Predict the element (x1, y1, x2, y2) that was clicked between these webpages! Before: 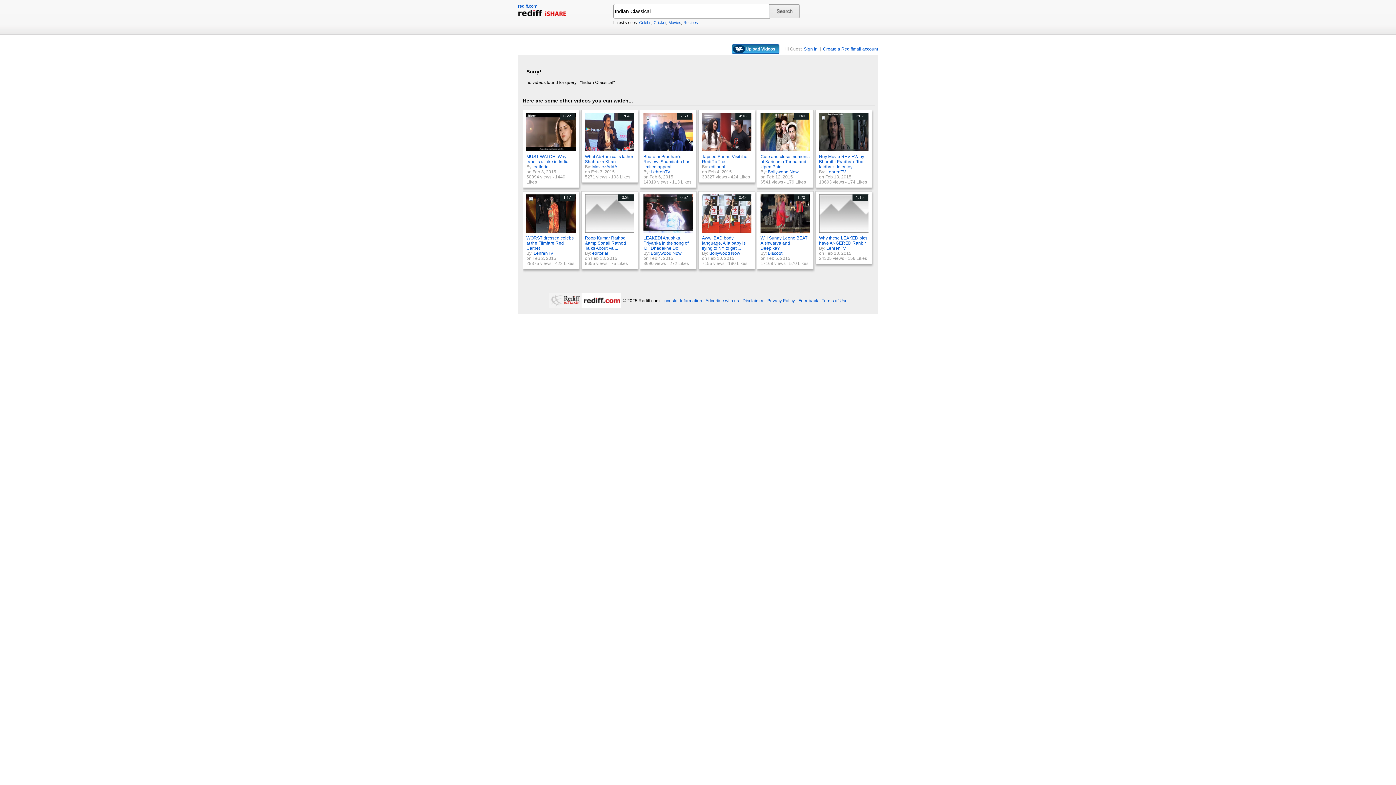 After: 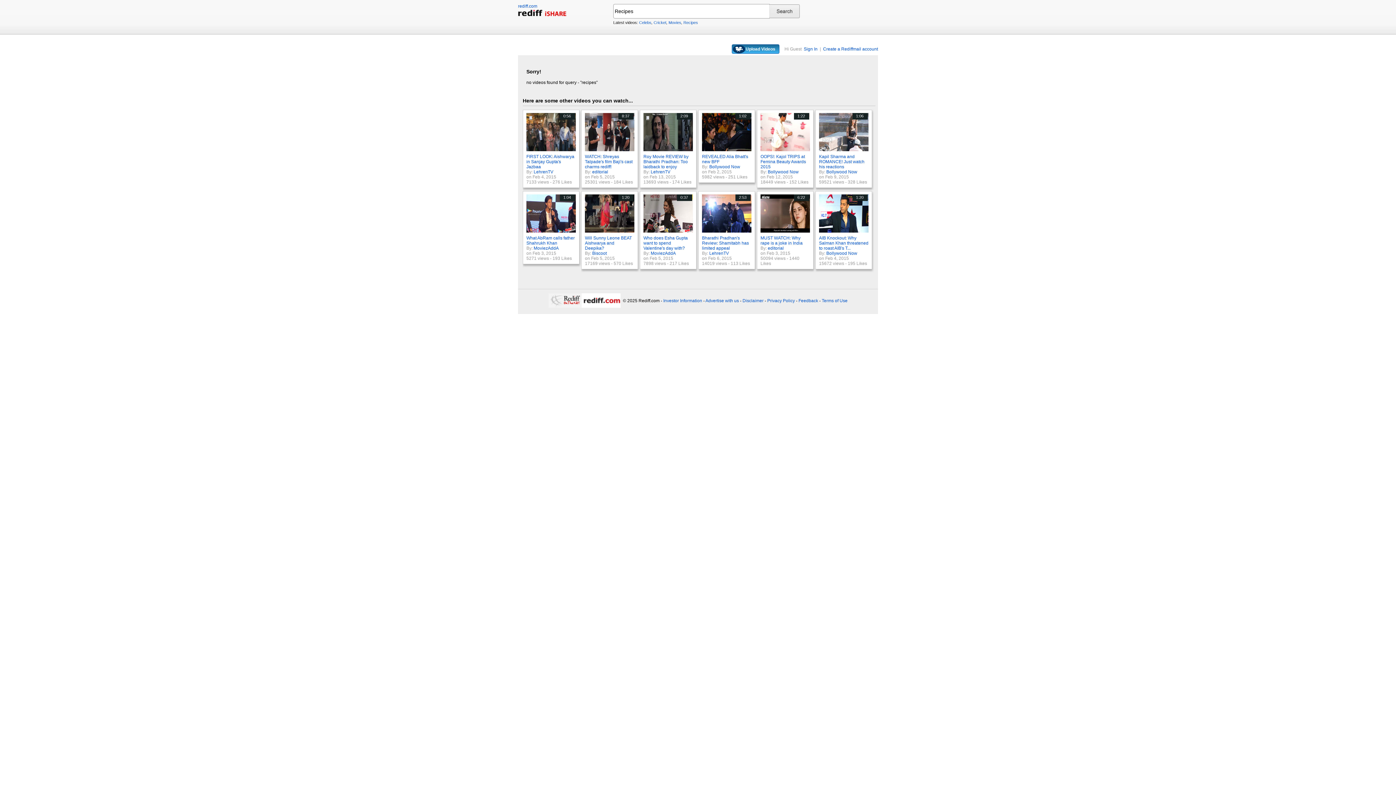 Action: label: Recipes bbox: (683, 20, 698, 24)